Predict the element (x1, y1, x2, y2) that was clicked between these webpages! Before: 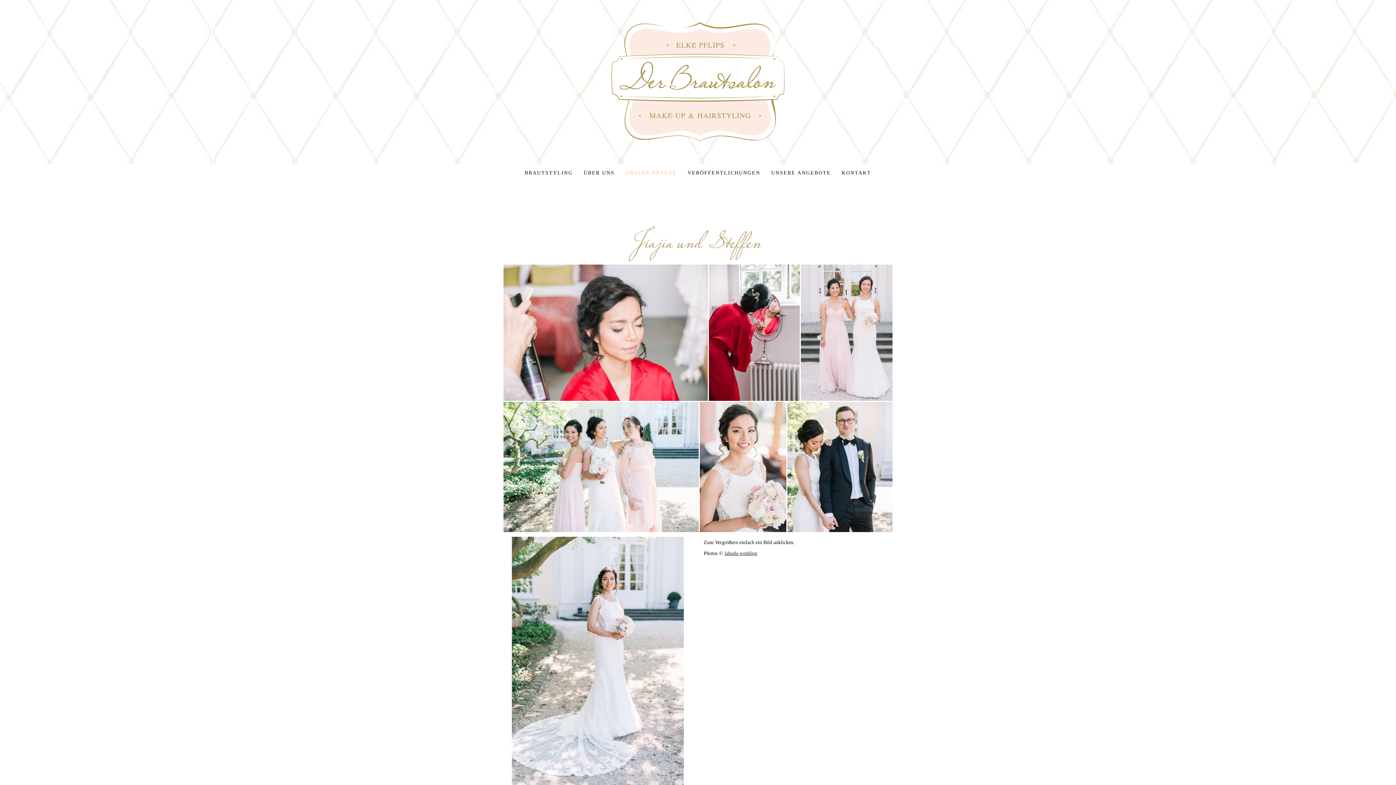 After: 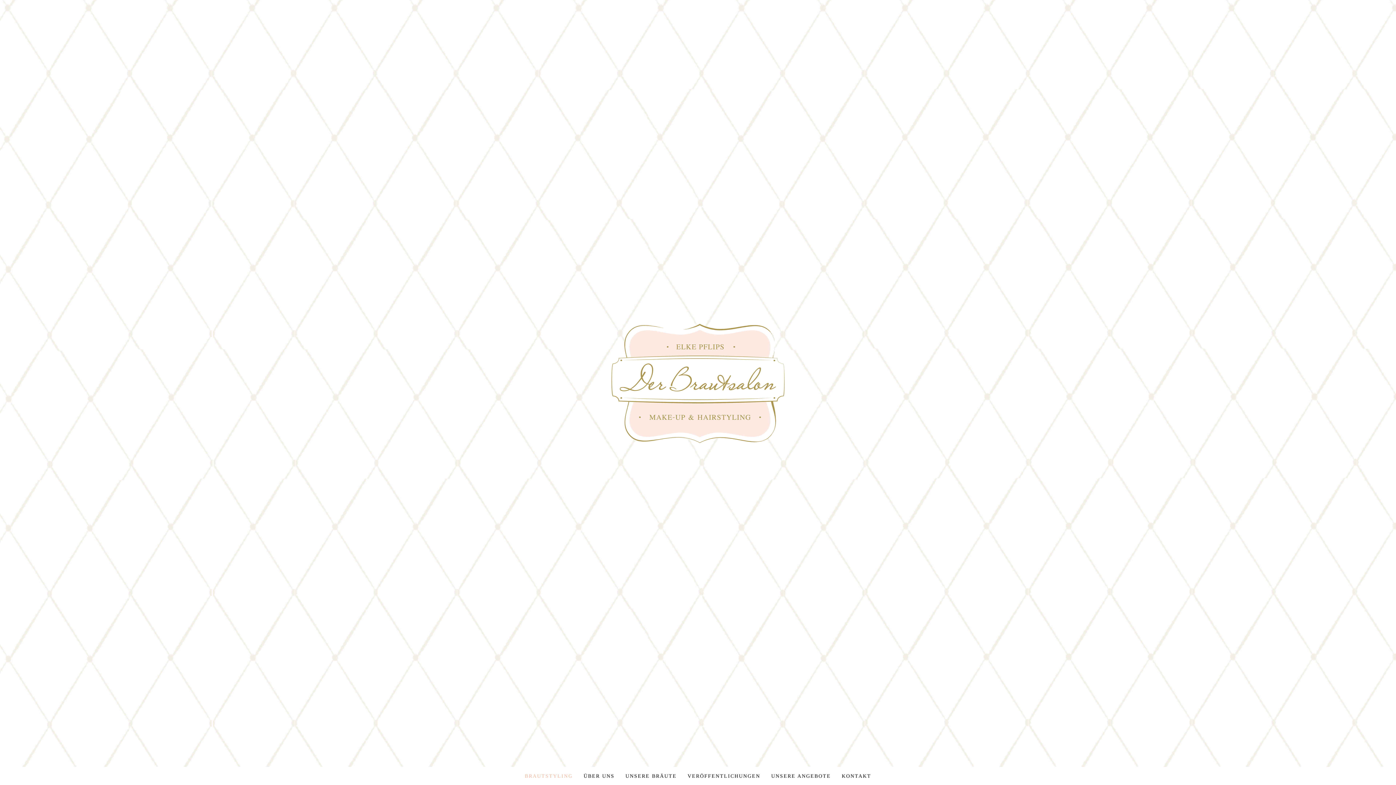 Action: label: BRAUTSTYLING bbox: (519, 163, 578, 181)